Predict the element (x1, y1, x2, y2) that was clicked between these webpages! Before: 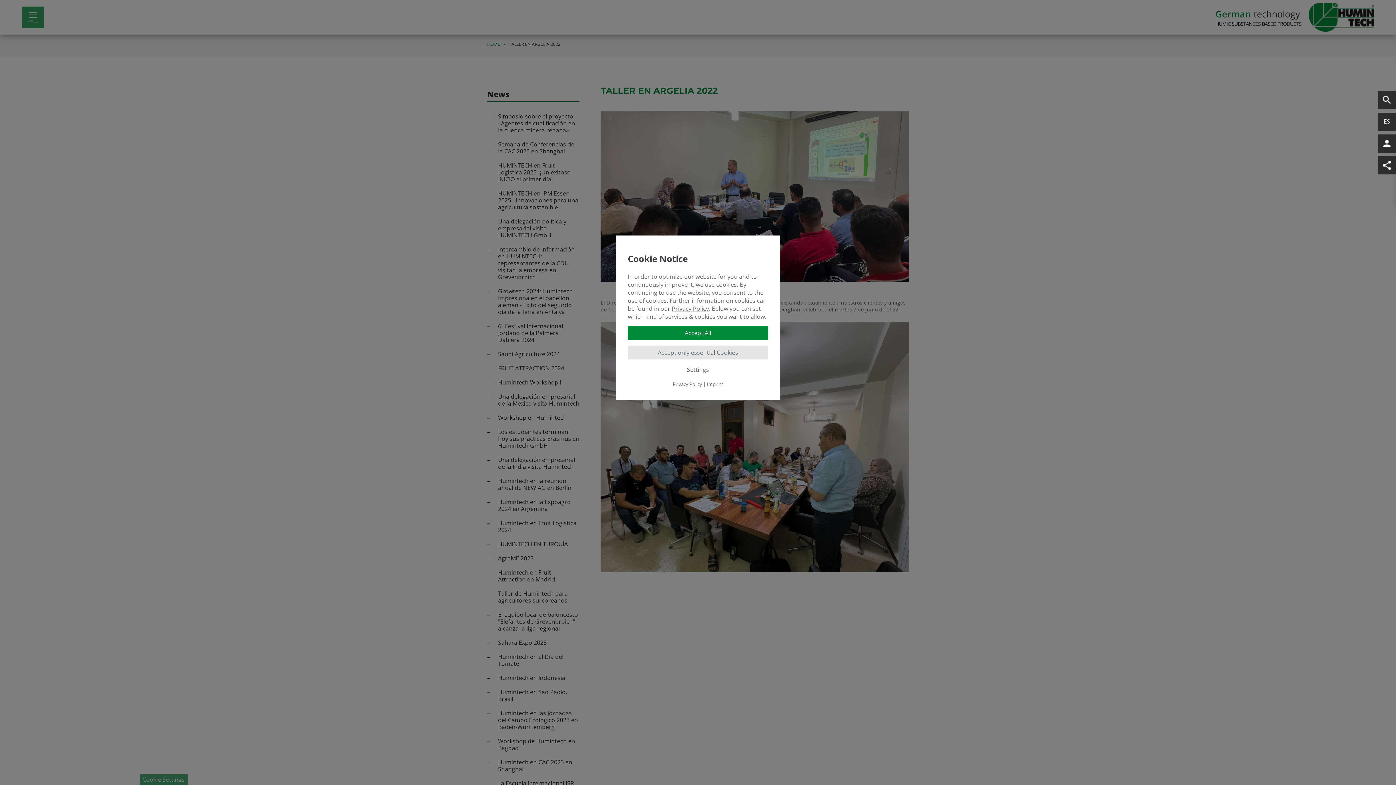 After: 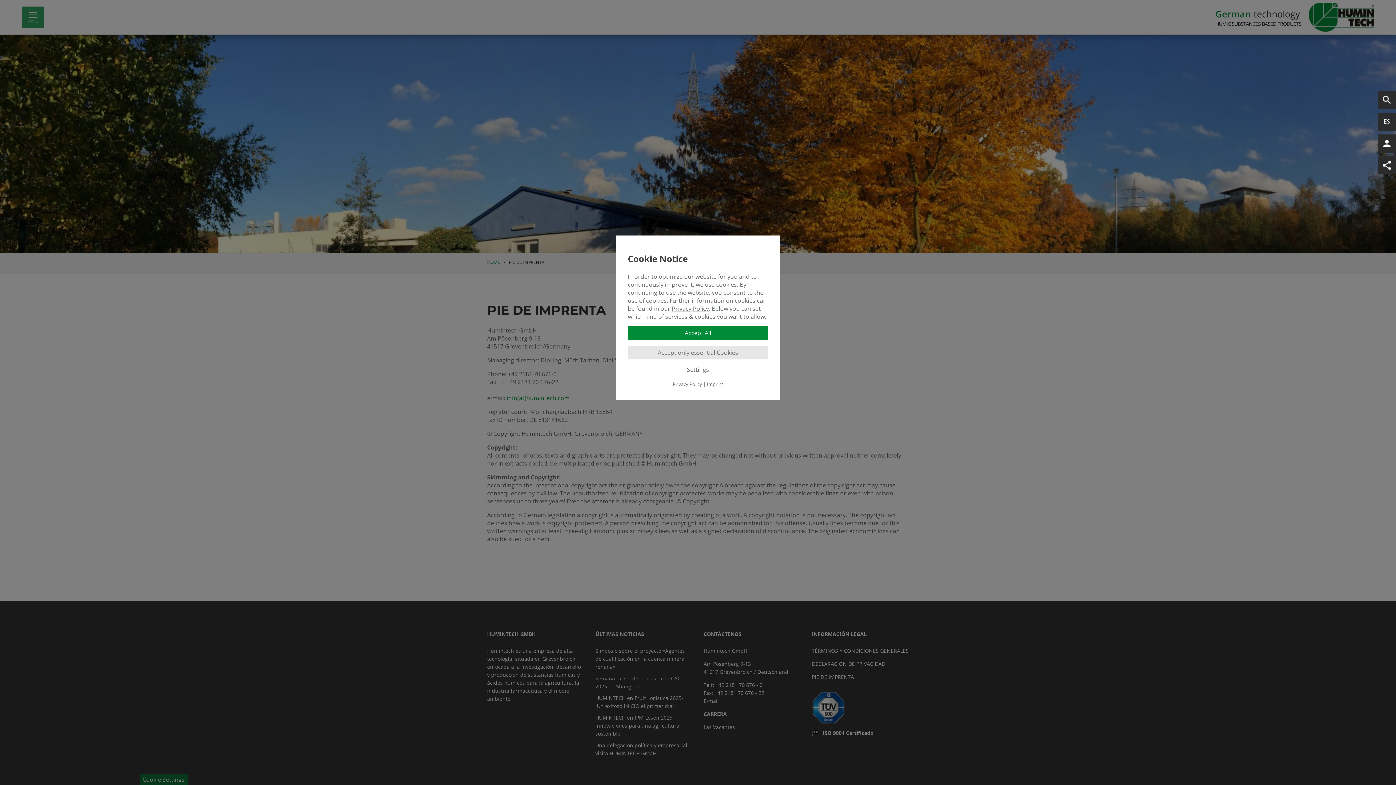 Action: label: Imprint bbox: (707, 381, 723, 387)